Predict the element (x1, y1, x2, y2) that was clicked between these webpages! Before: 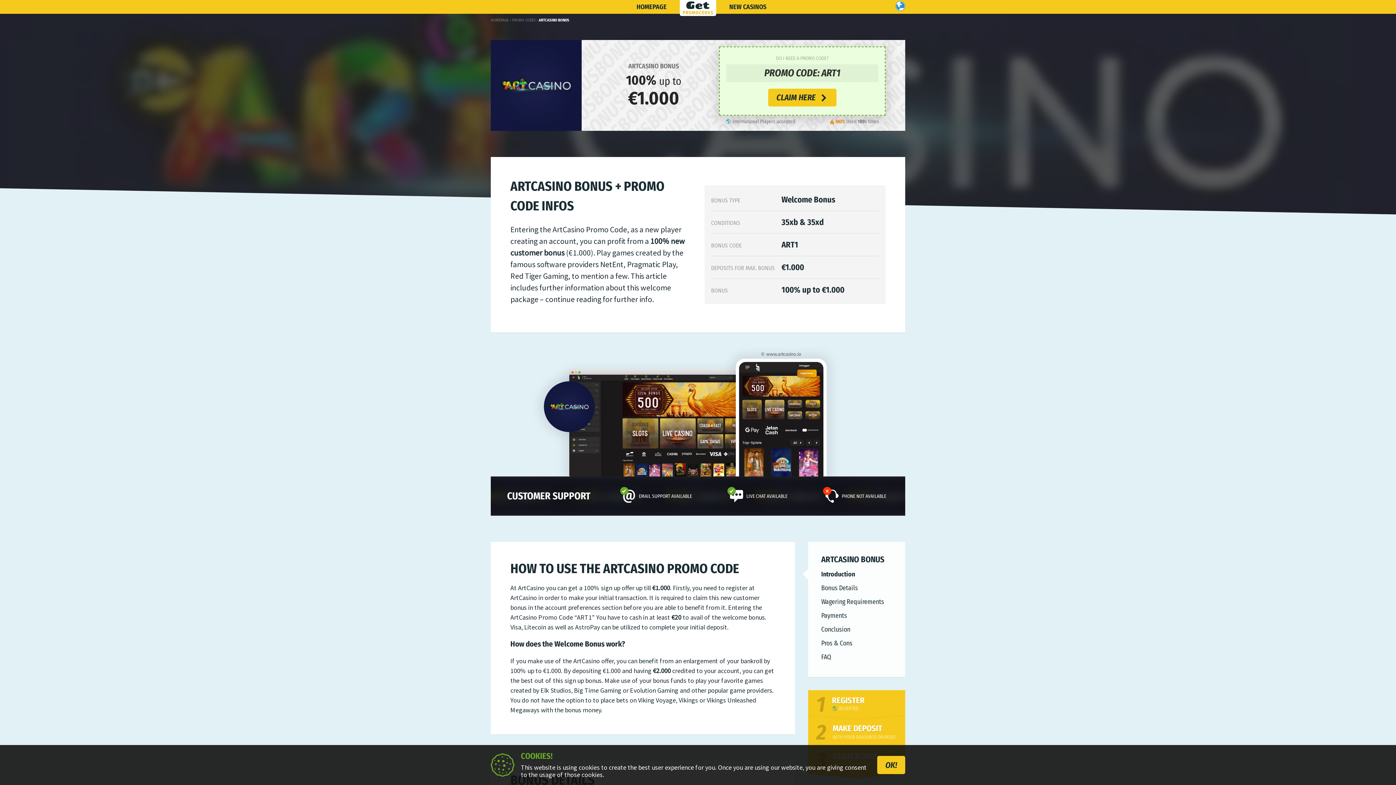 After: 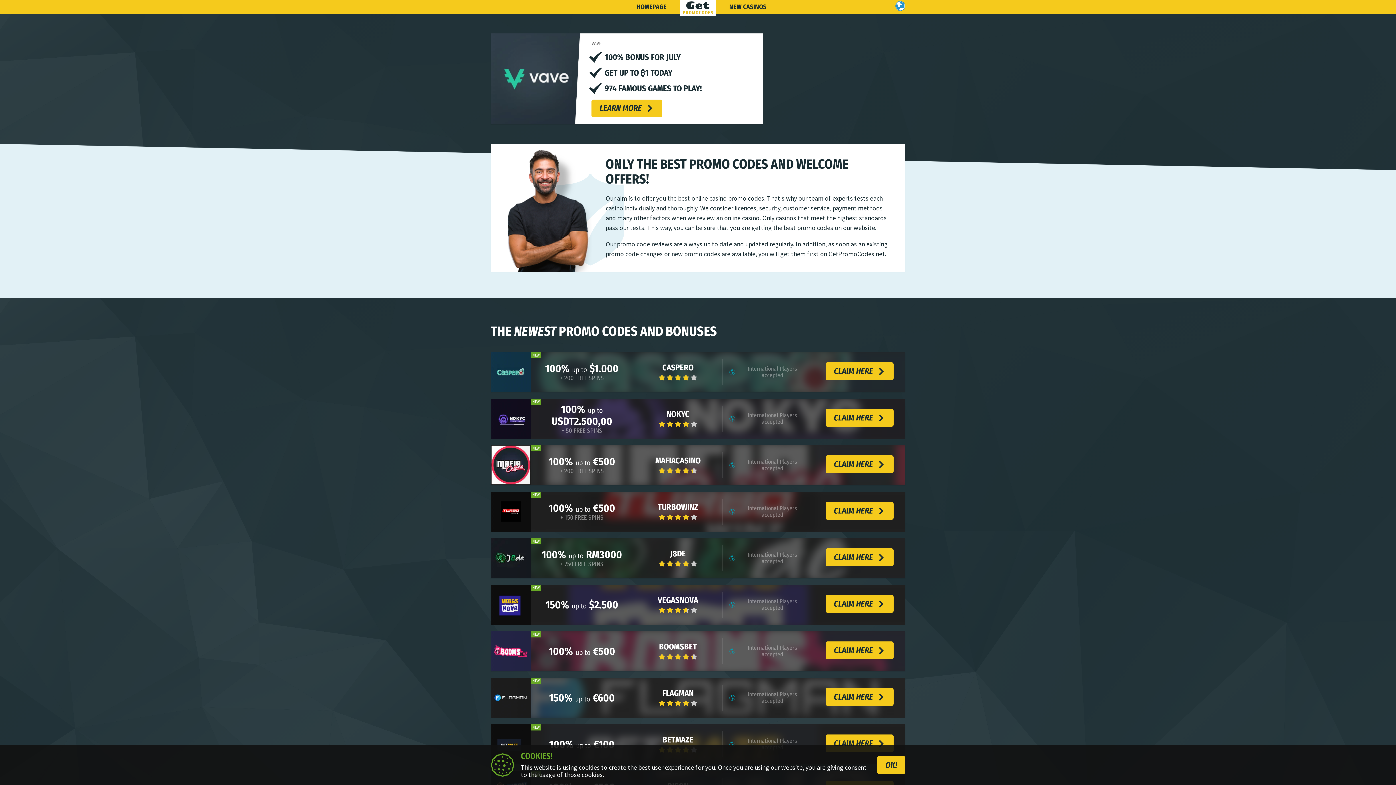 Action: label: HOMEPAGE bbox: (490, 17, 508, 22)